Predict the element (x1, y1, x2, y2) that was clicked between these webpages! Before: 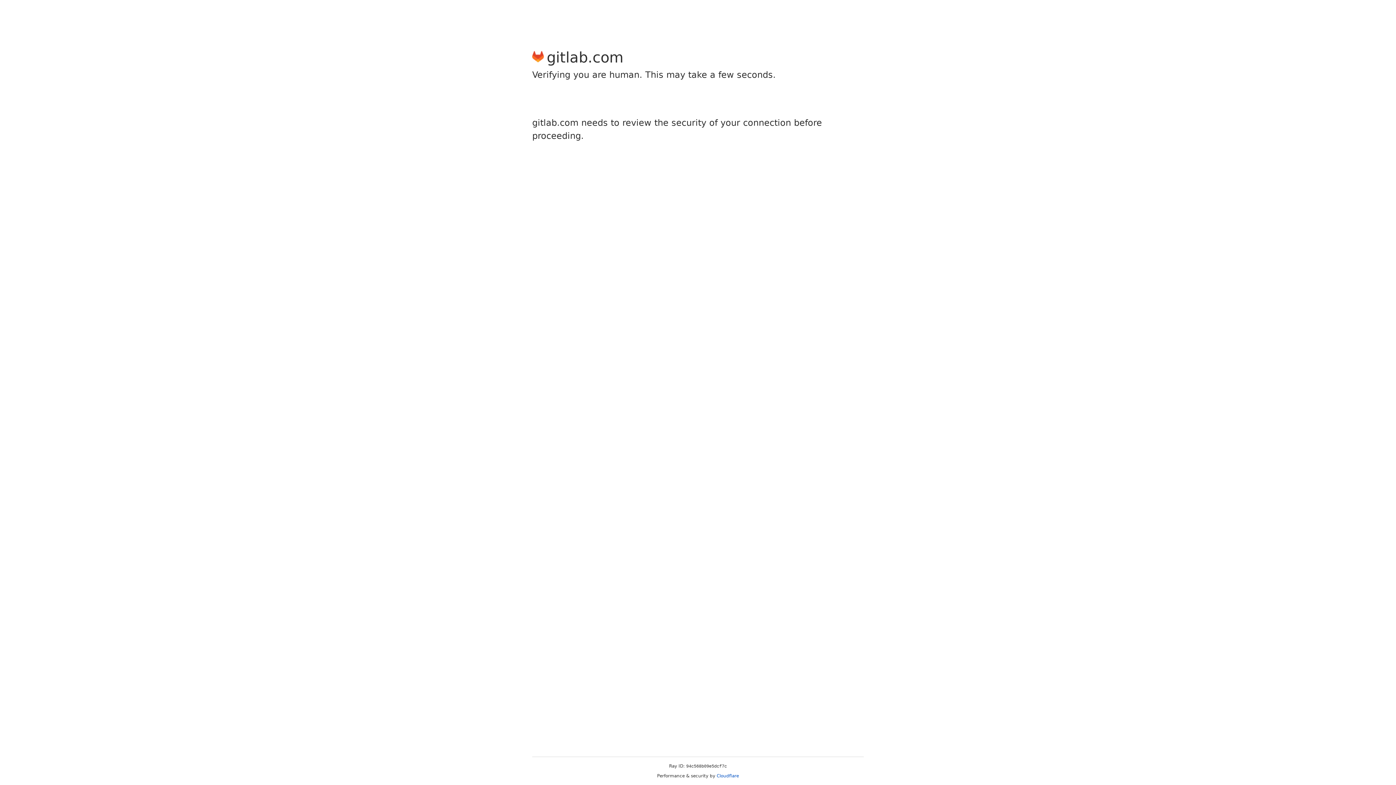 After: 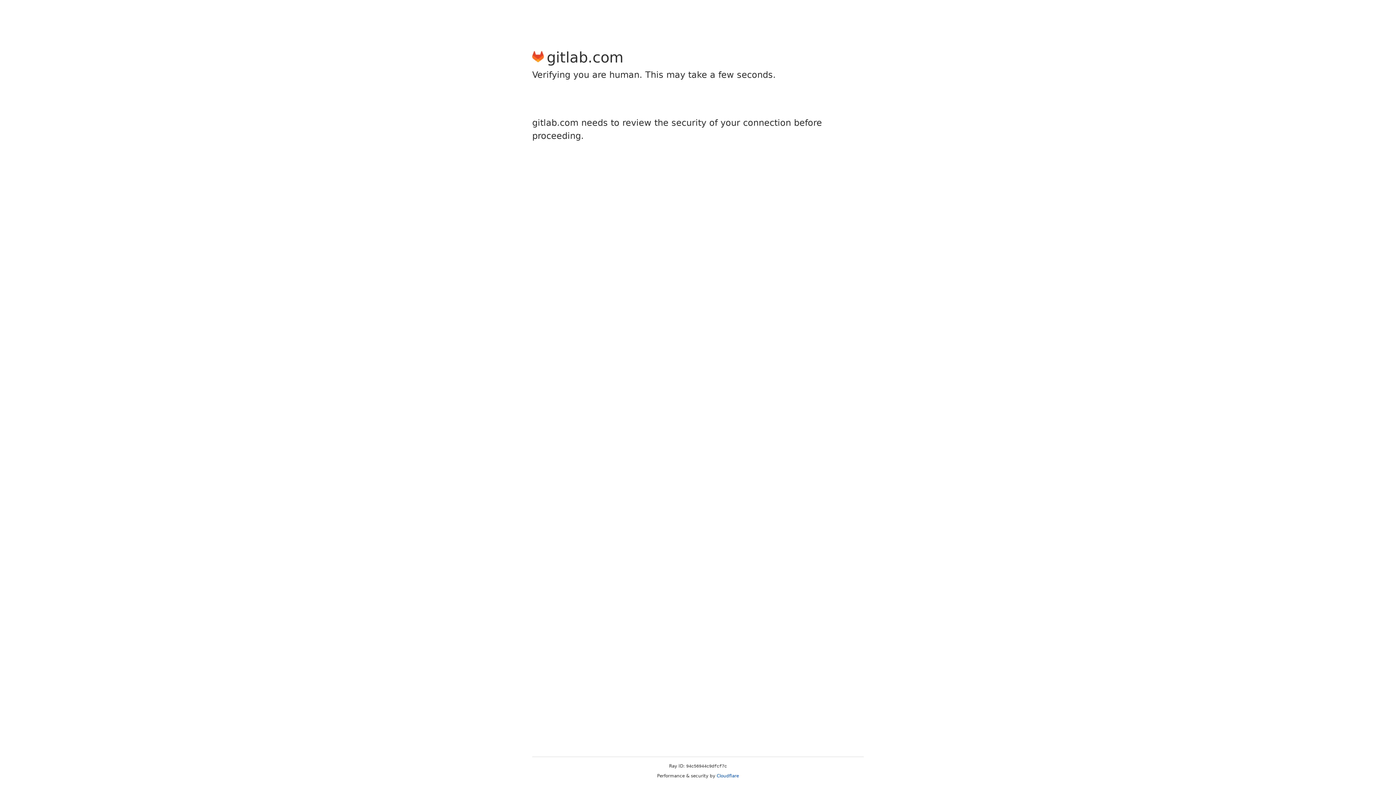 Action: label: Cloudflare bbox: (716, 773, 739, 778)